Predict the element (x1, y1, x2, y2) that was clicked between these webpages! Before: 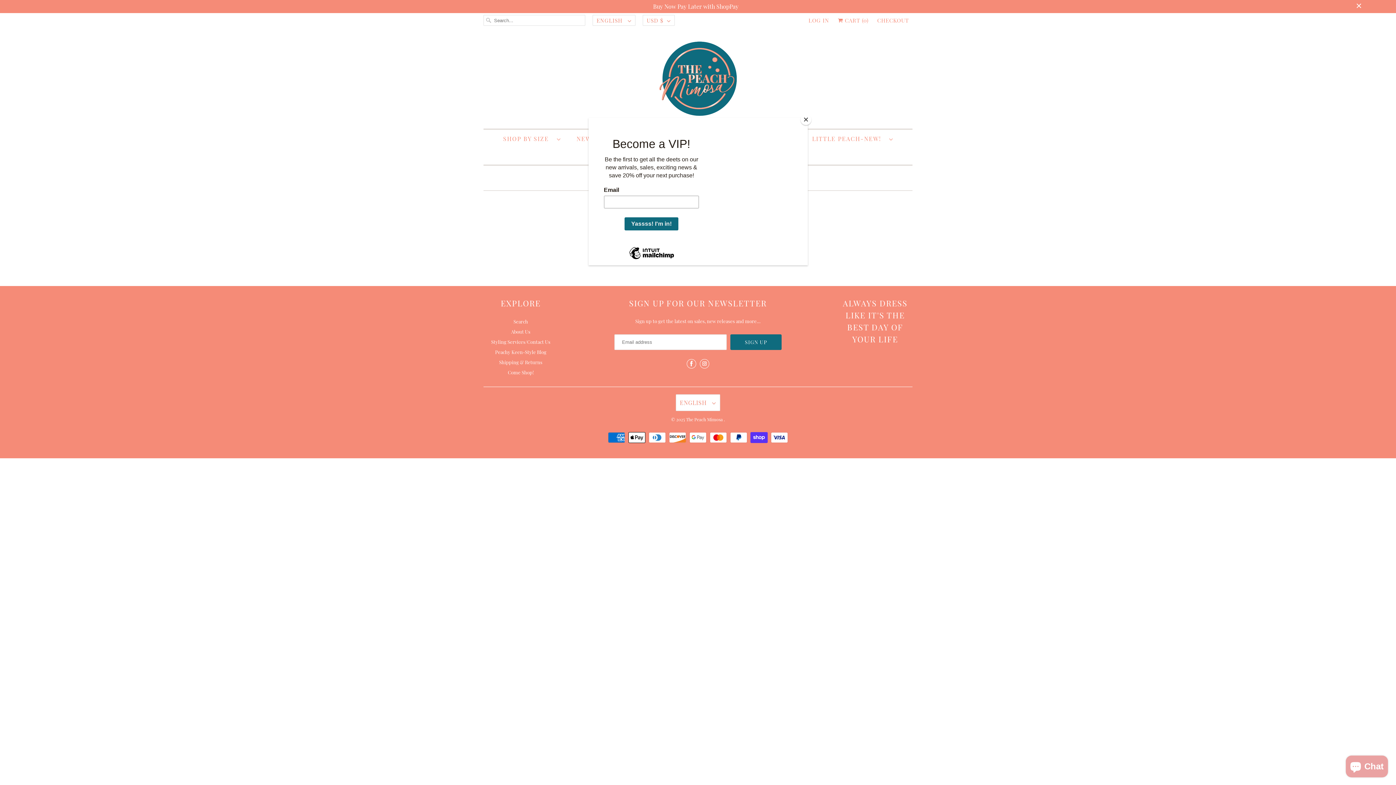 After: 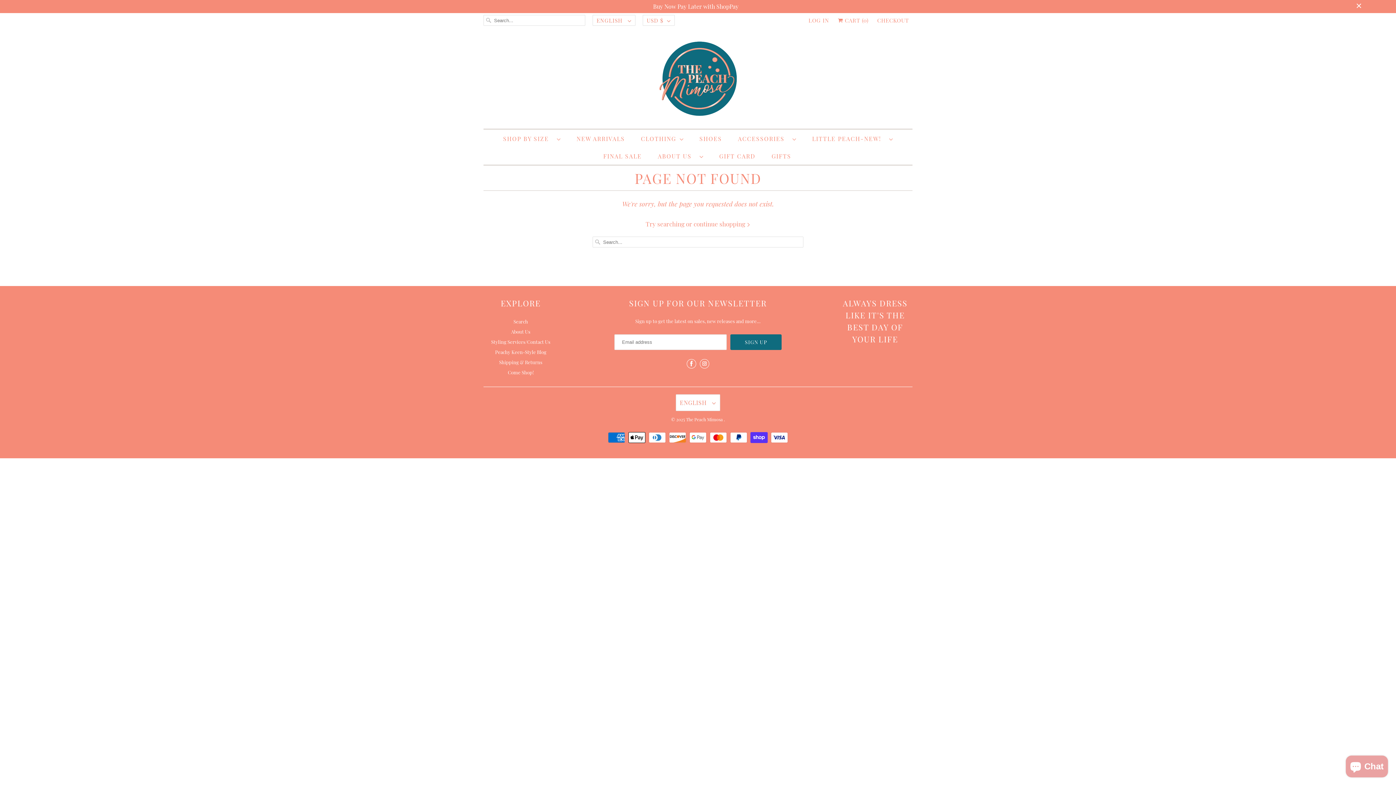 Action: bbox: (800, 114, 811, 125) label: Close